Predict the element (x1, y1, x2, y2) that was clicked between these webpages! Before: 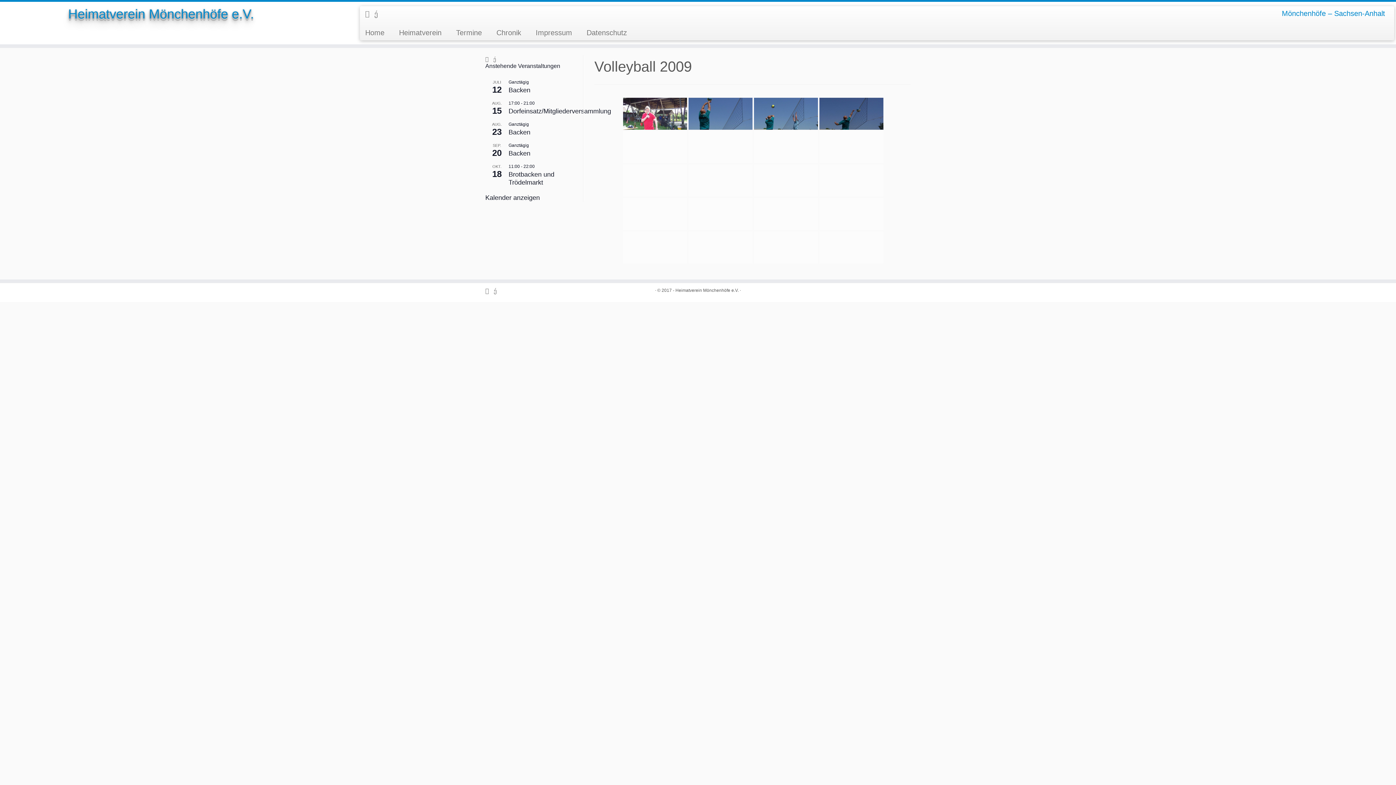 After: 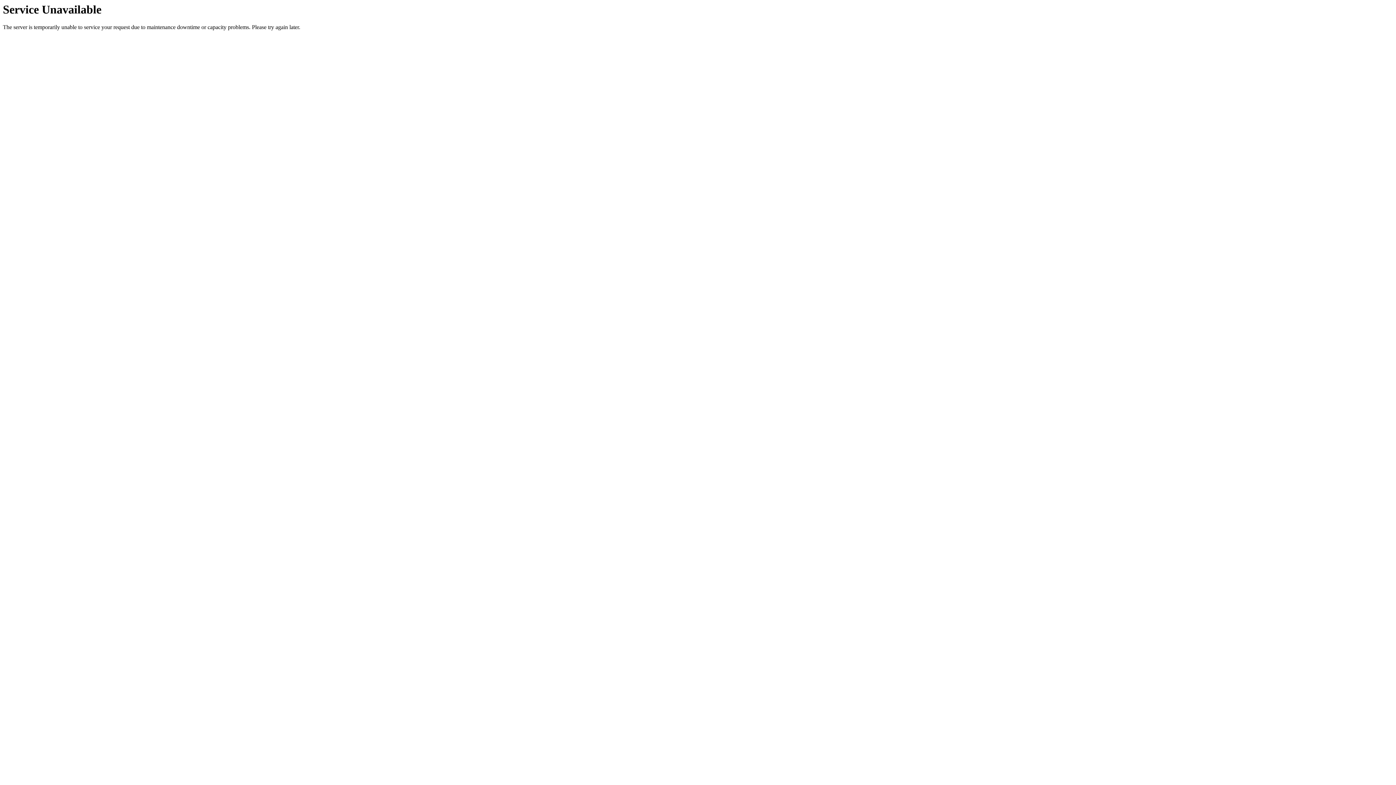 Action: bbox: (508, 86, 530, 94) label: Backen